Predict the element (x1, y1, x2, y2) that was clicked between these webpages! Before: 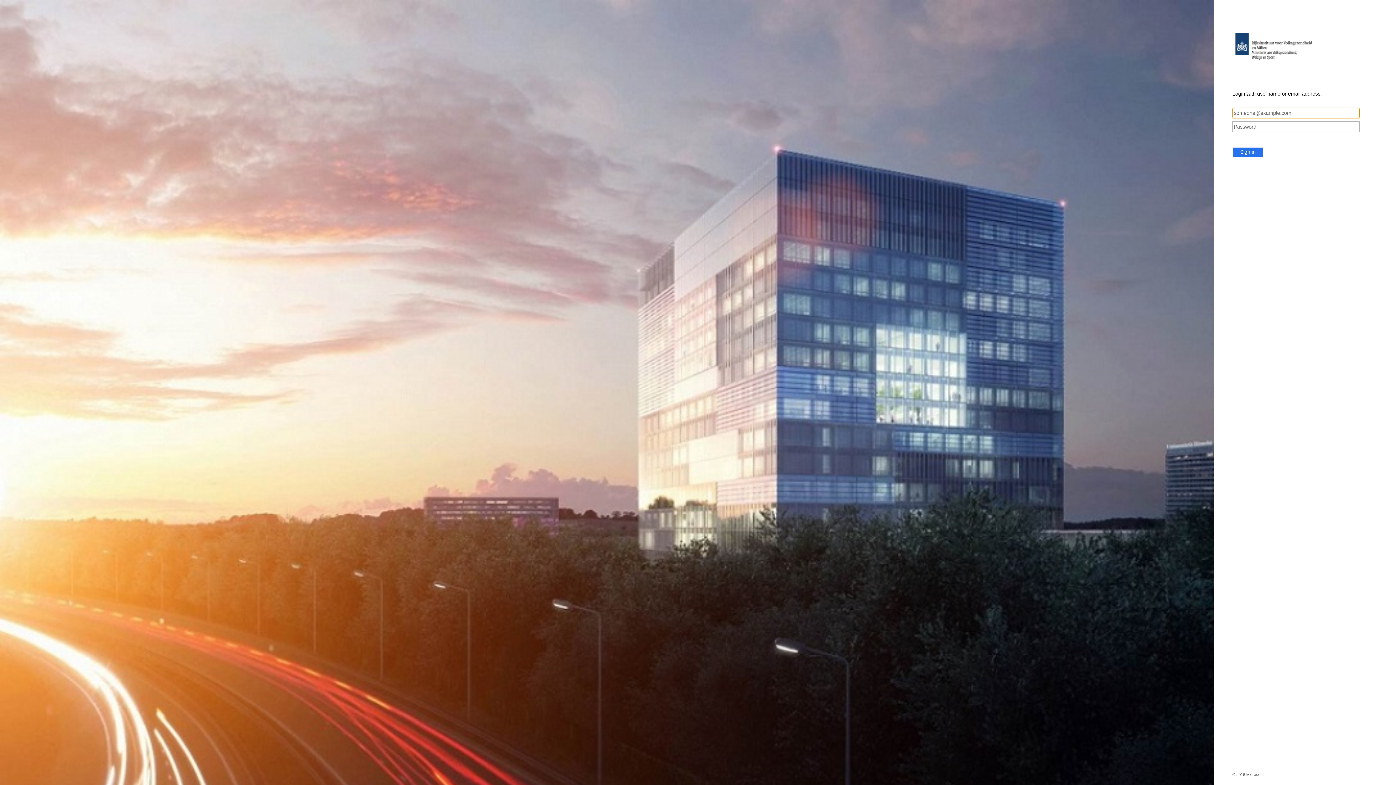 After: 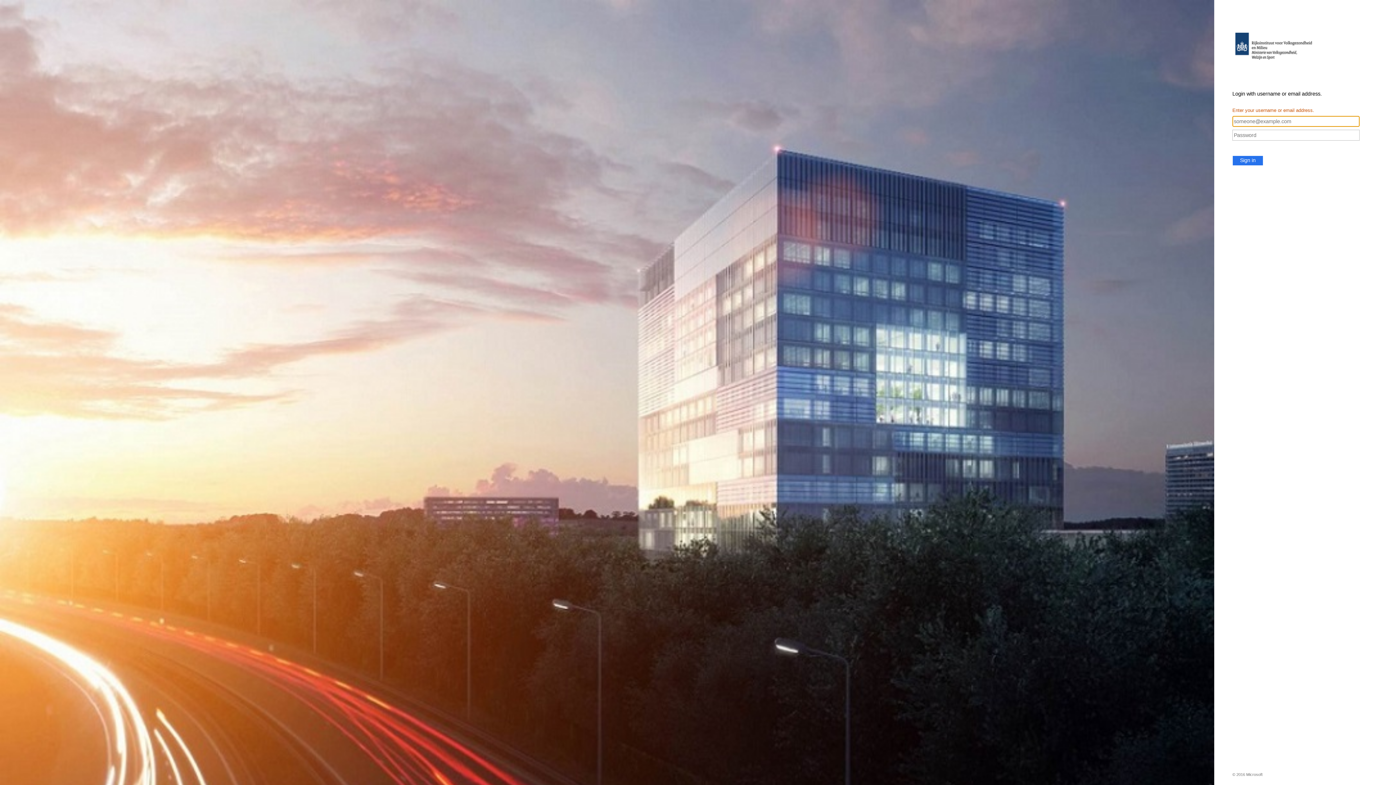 Action: bbox: (1232, 147, 1263, 157) label: Sign in